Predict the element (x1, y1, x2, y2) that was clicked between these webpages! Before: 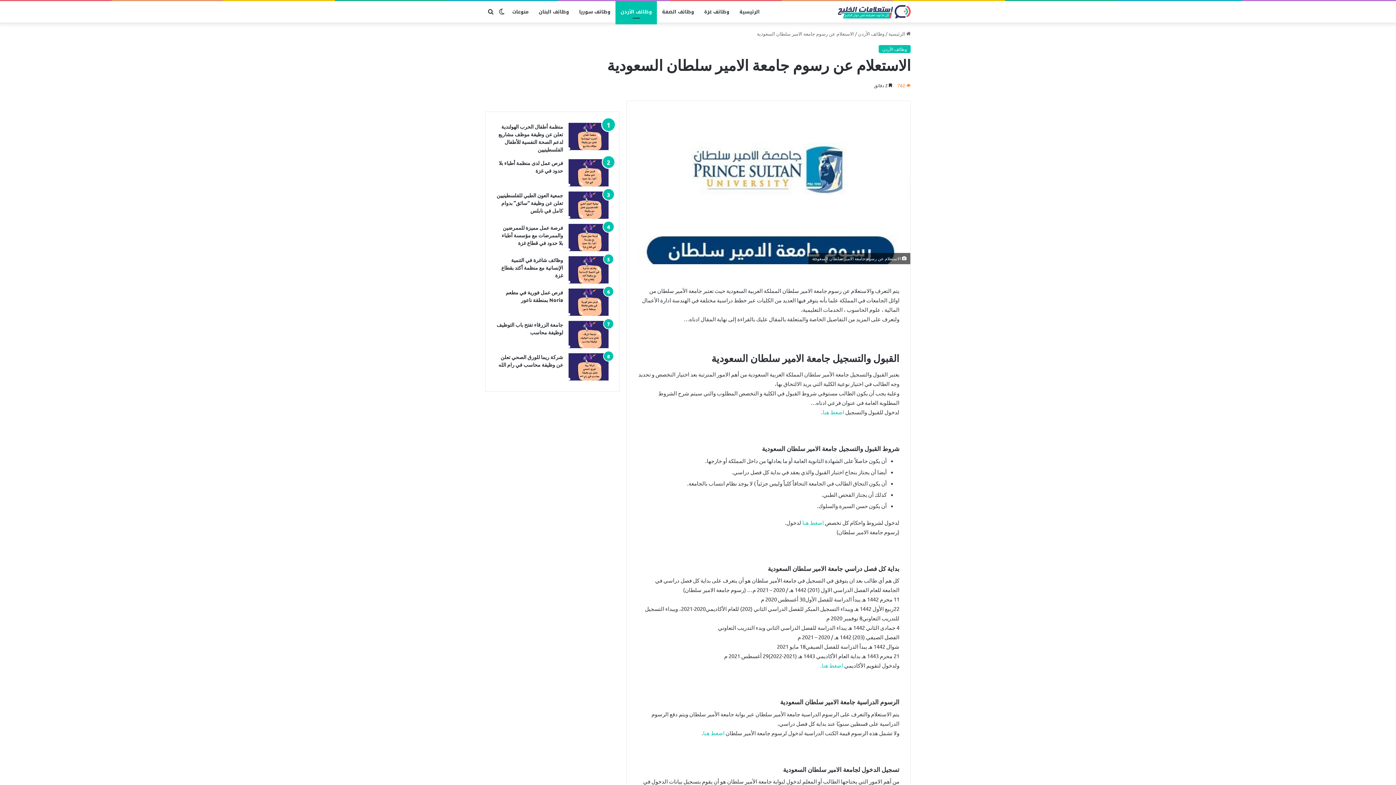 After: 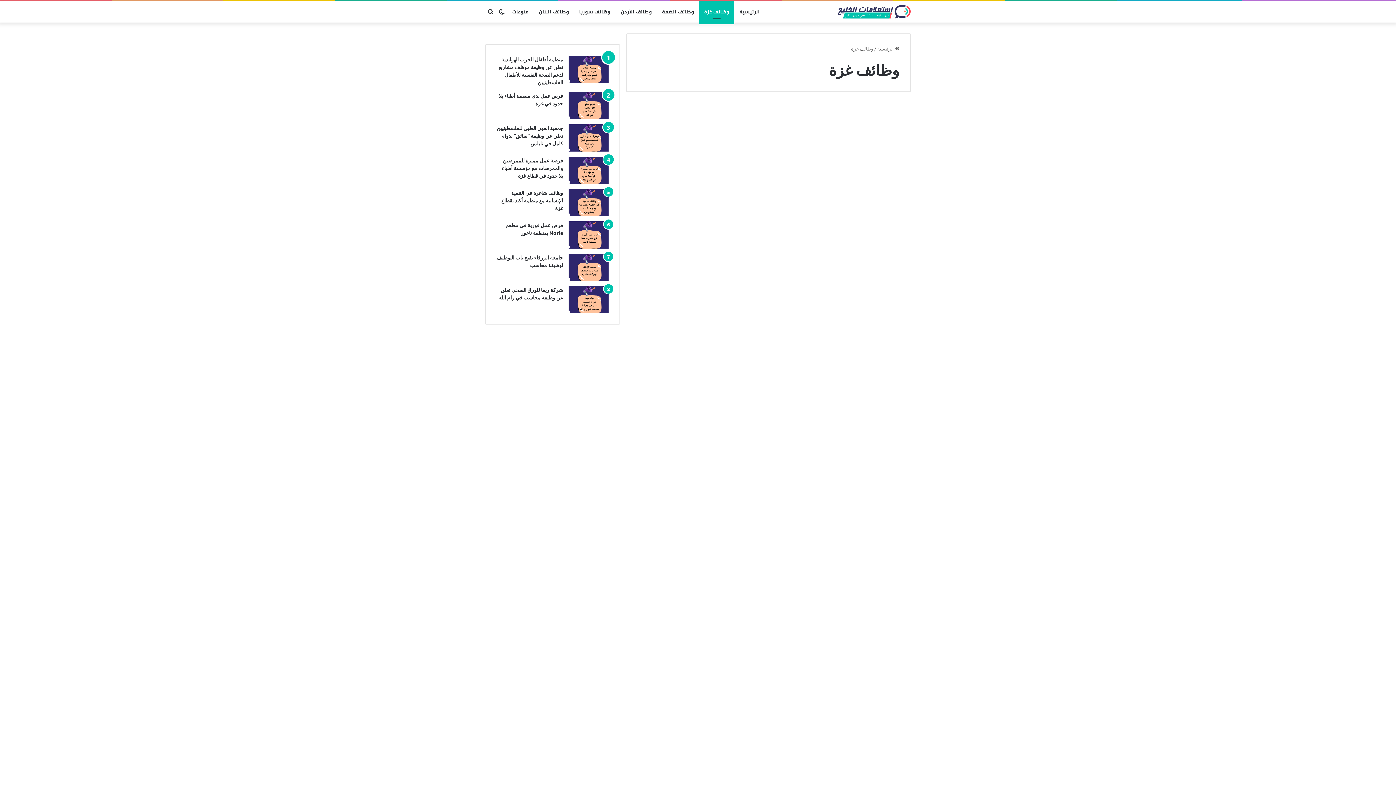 Action: bbox: (699, 1, 734, 22) label: وظائف غزة